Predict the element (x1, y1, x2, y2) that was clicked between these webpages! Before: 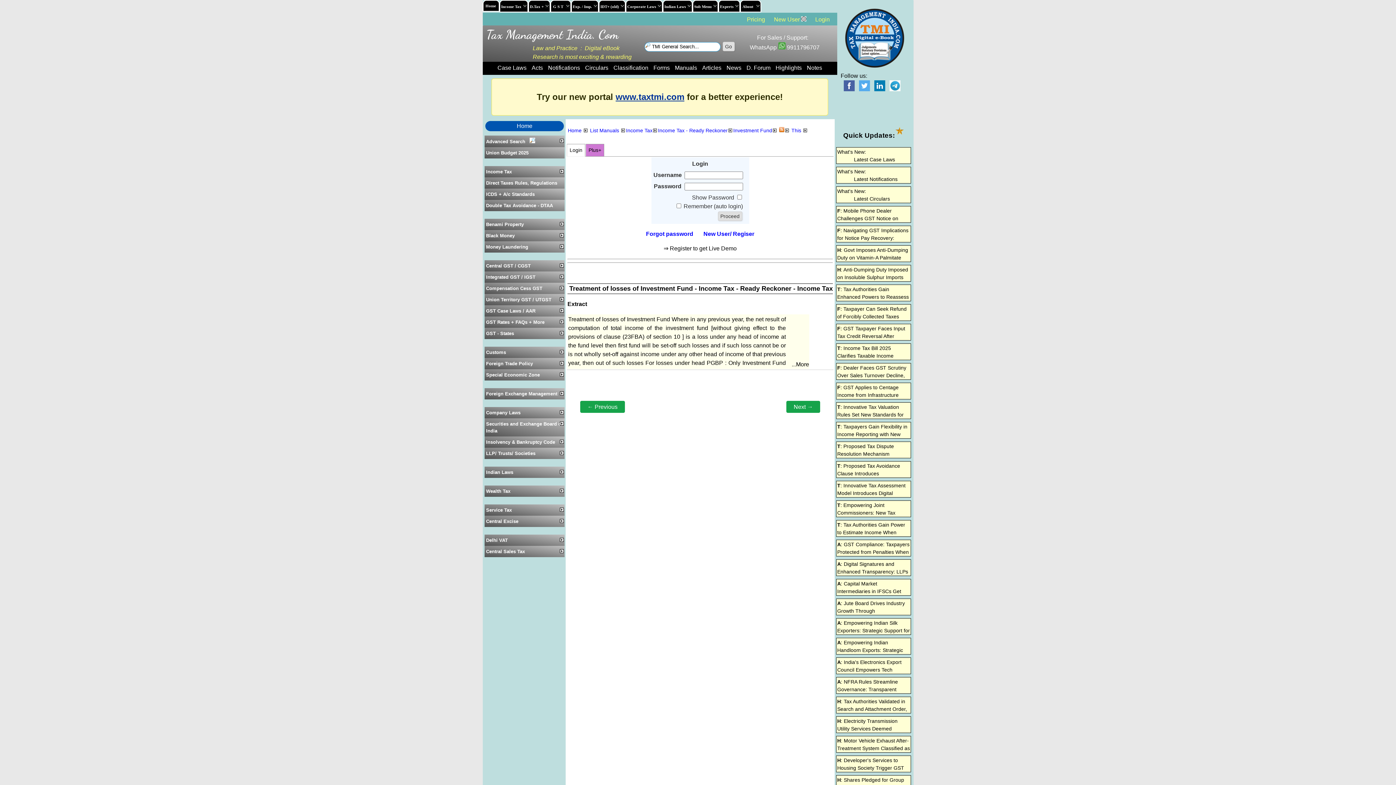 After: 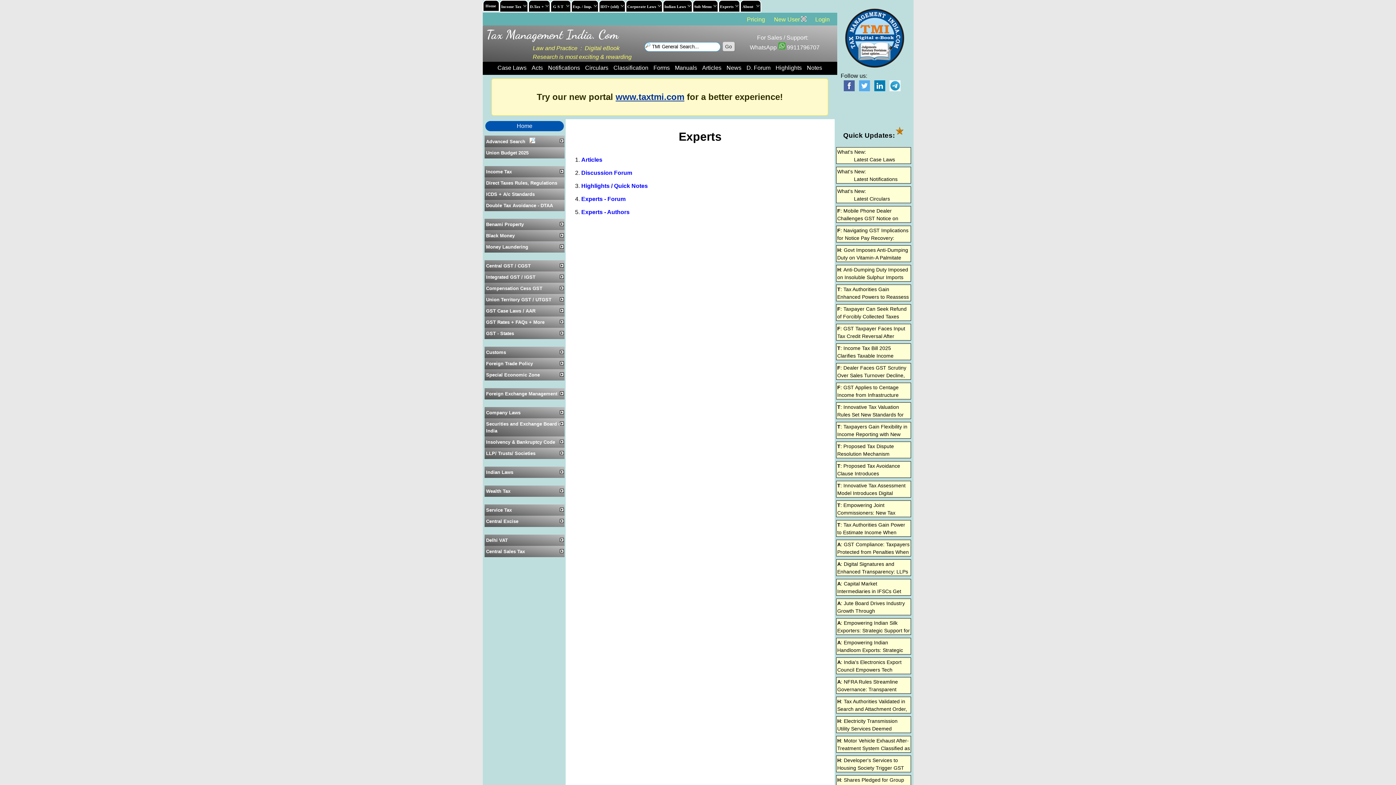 Action: label: Experts bbox: (718, 0, 740, 12)